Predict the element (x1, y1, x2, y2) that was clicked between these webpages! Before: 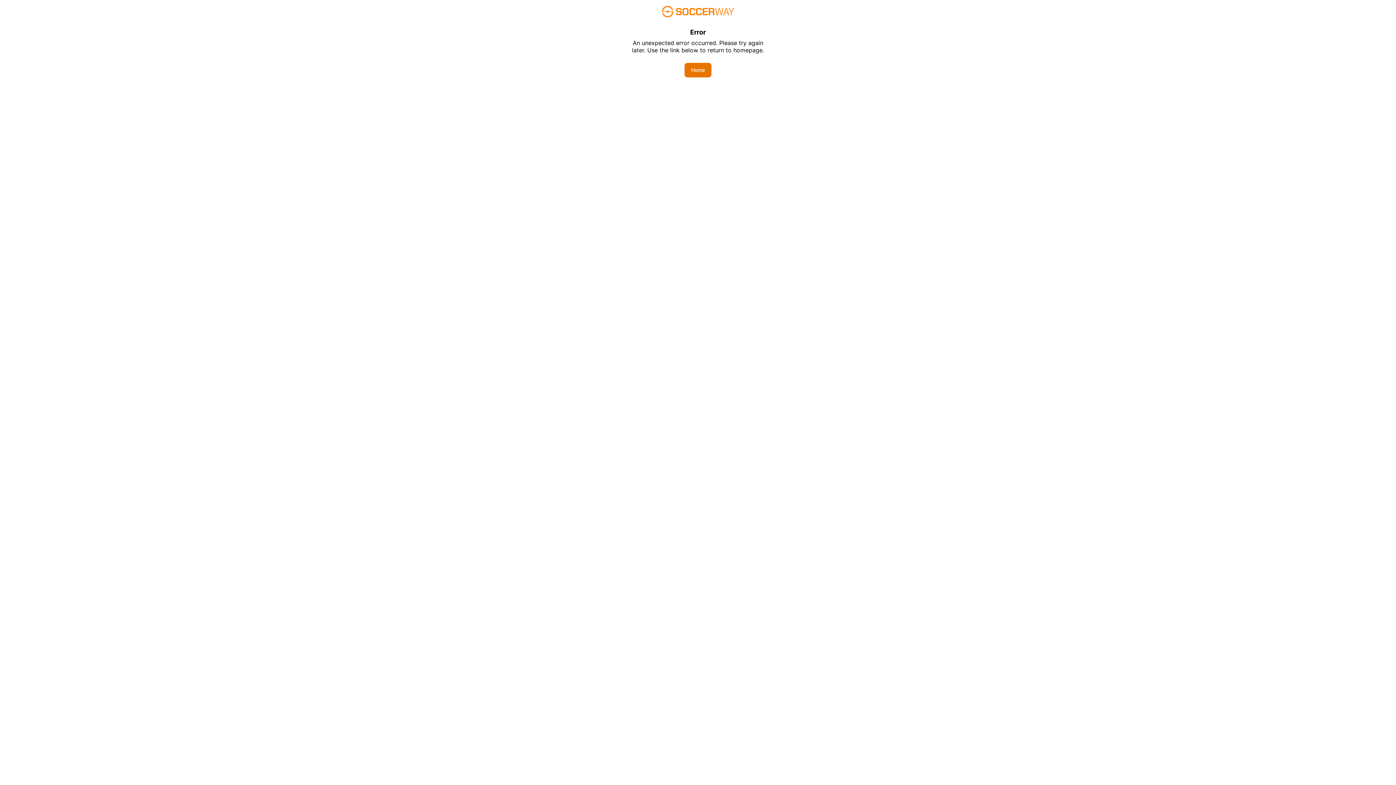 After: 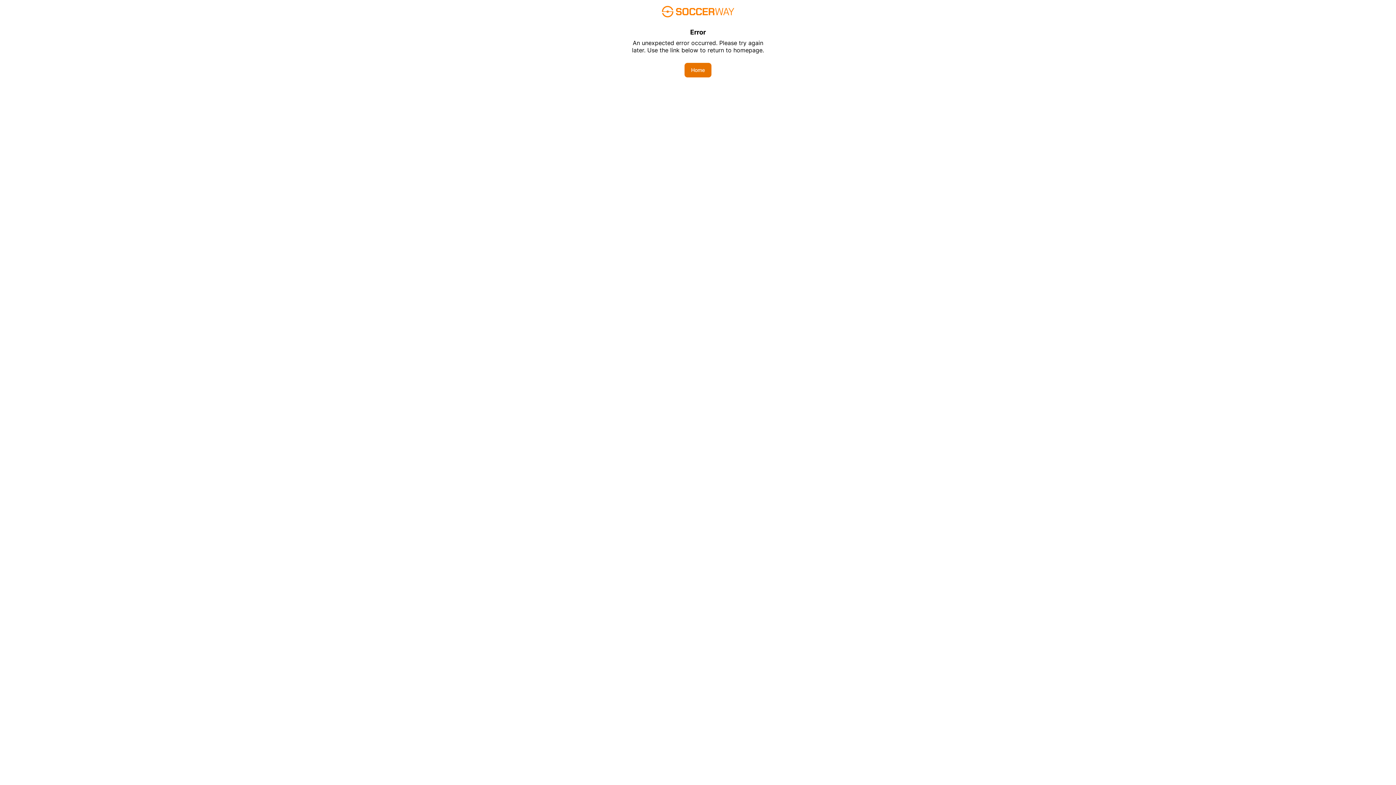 Action: label: Home bbox: (684, 62, 711, 77)